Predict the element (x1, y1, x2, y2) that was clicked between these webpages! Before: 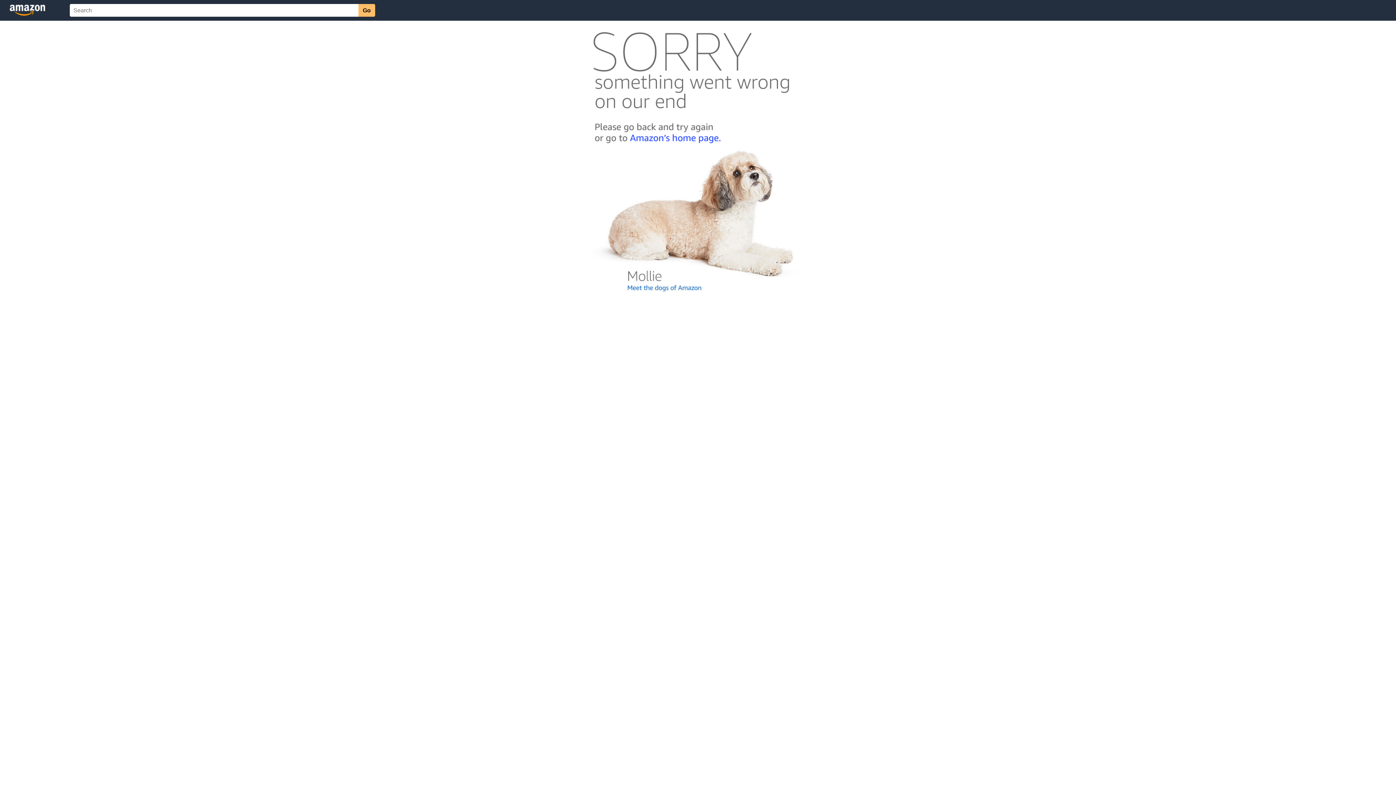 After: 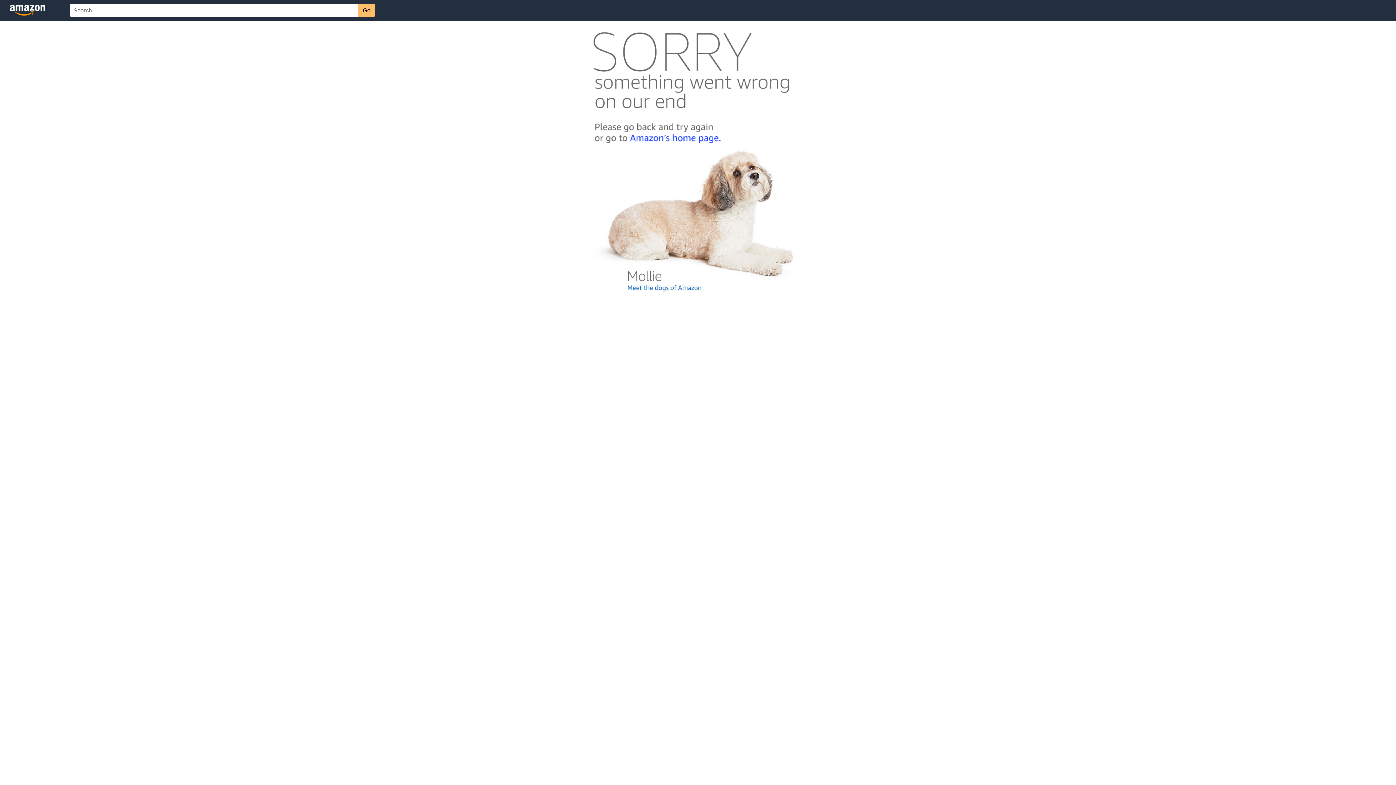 Action: bbox: (592, 300, 803, 306)